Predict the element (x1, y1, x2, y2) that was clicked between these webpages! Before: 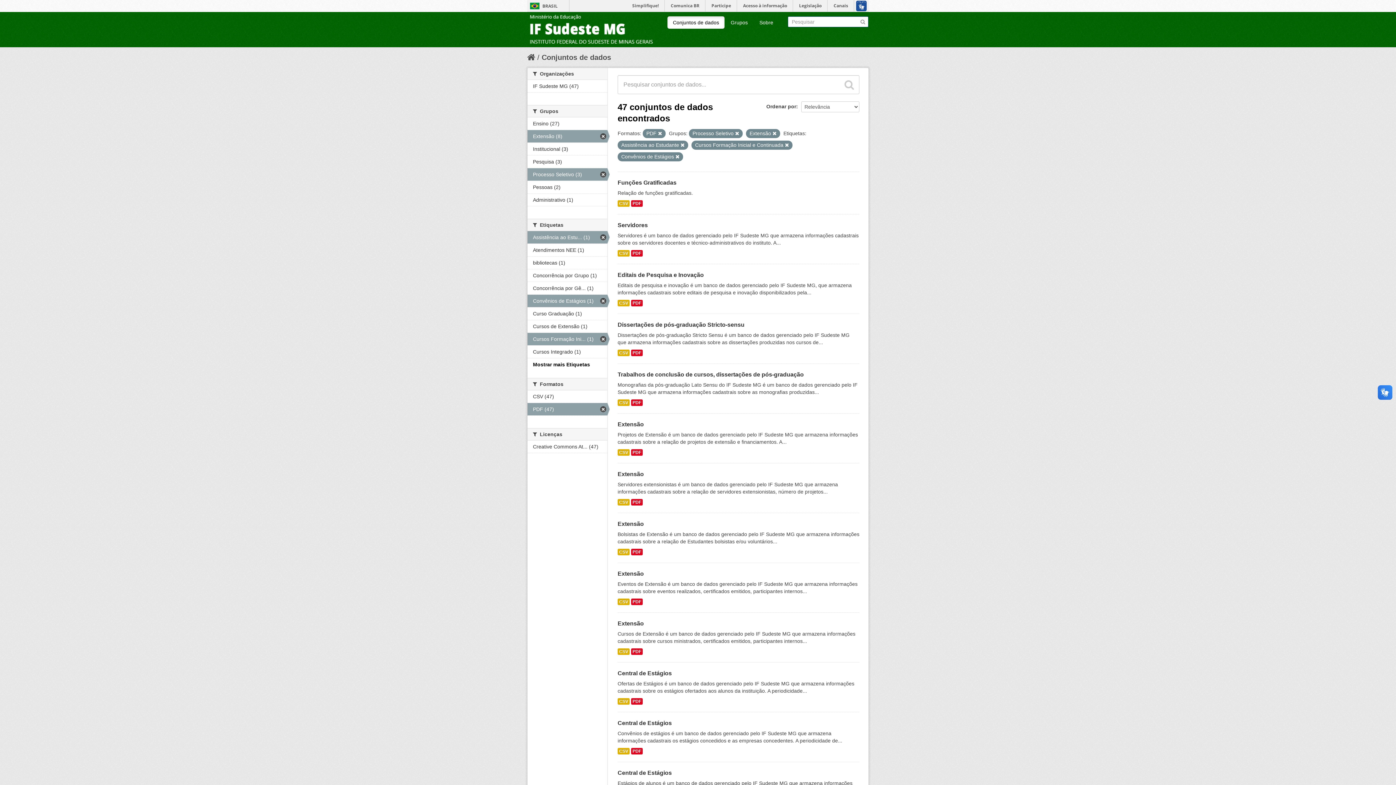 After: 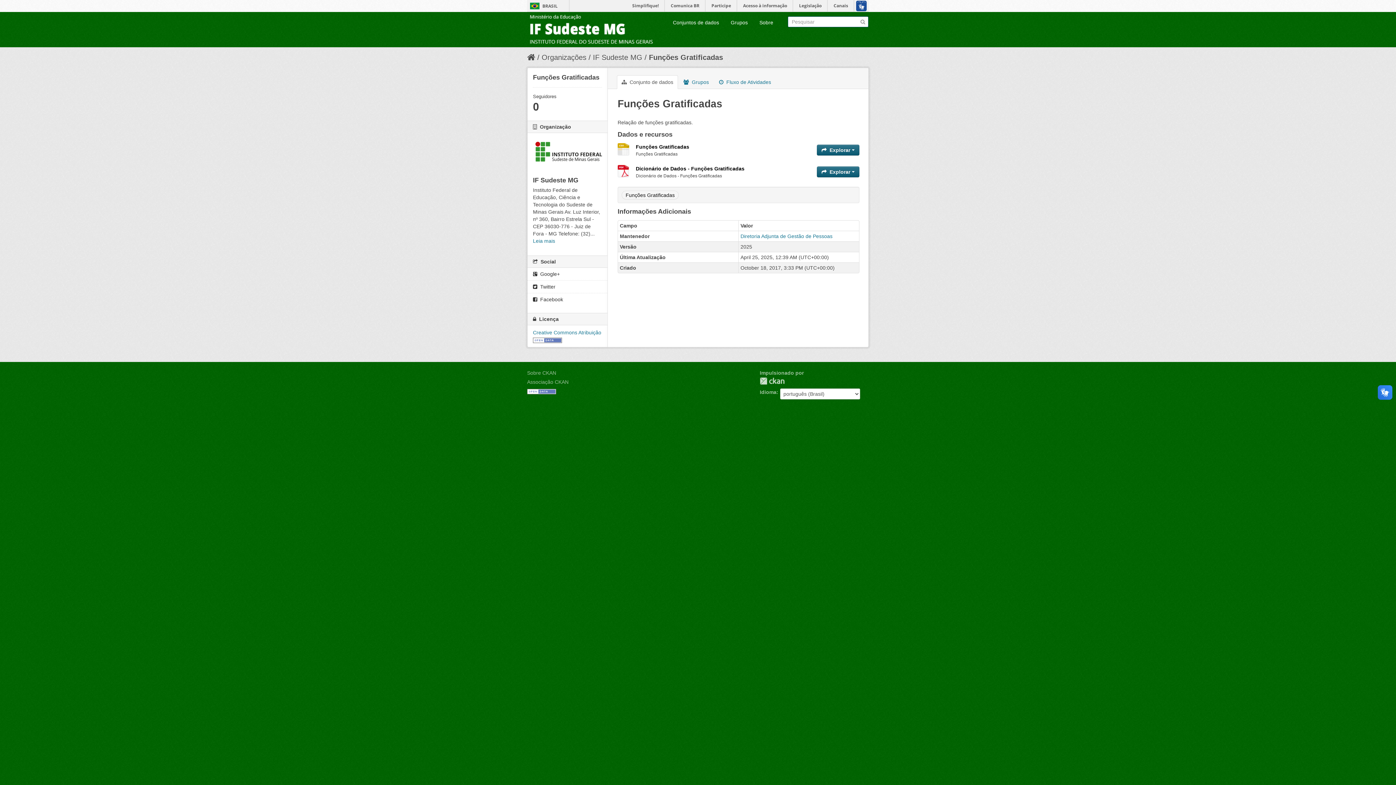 Action: label: PDF bbox: (631, 200, 642, 206)